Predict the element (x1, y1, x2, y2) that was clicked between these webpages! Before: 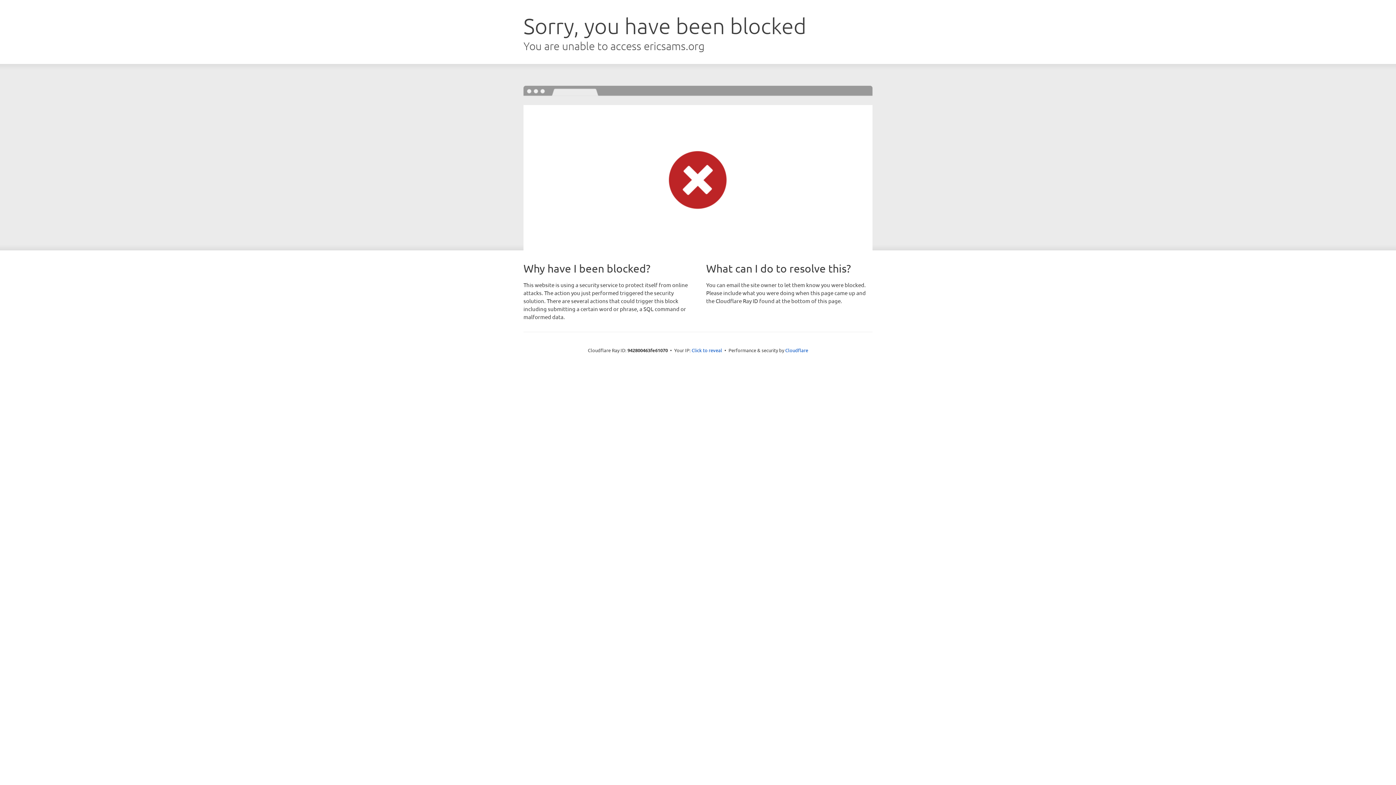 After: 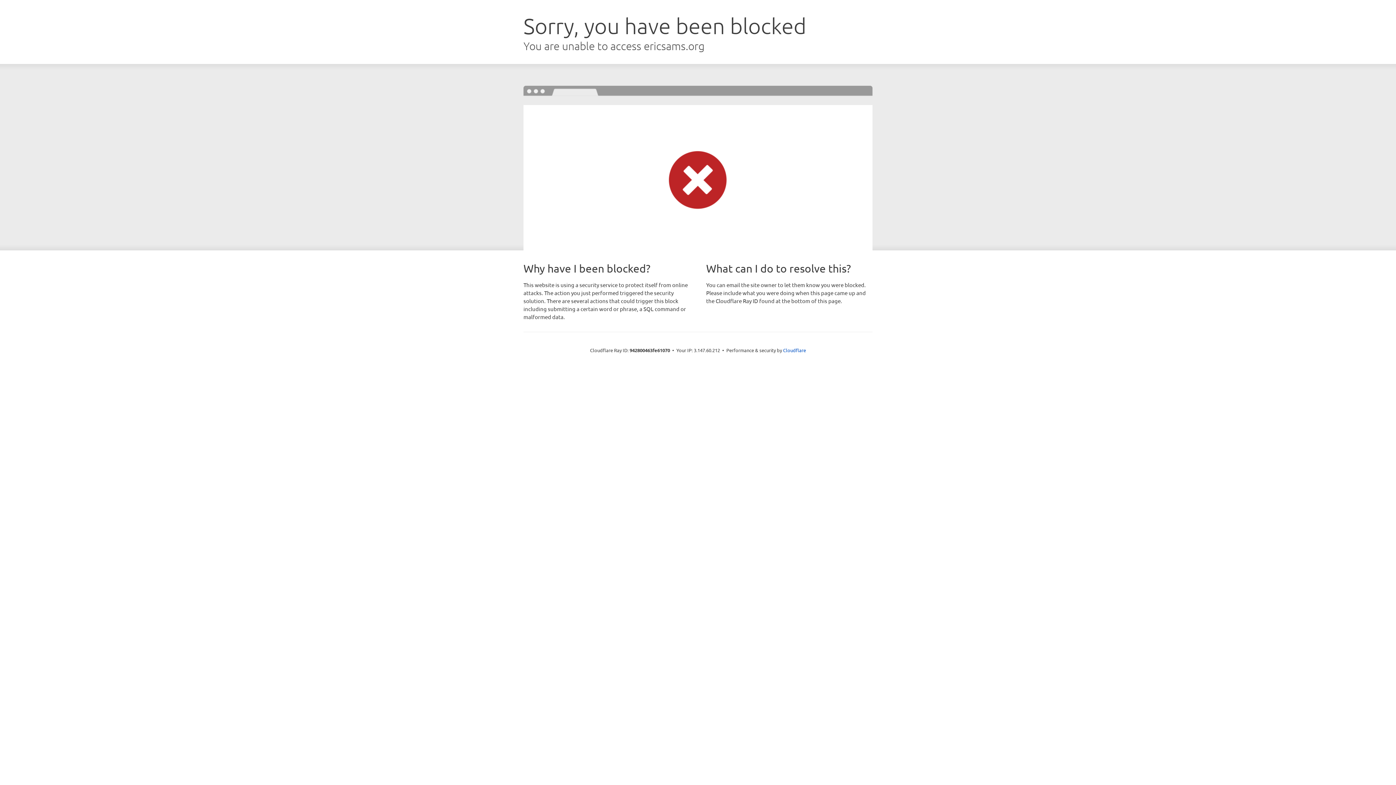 Action: bbox: (691, 346, 722, 353) label: Click to reveal